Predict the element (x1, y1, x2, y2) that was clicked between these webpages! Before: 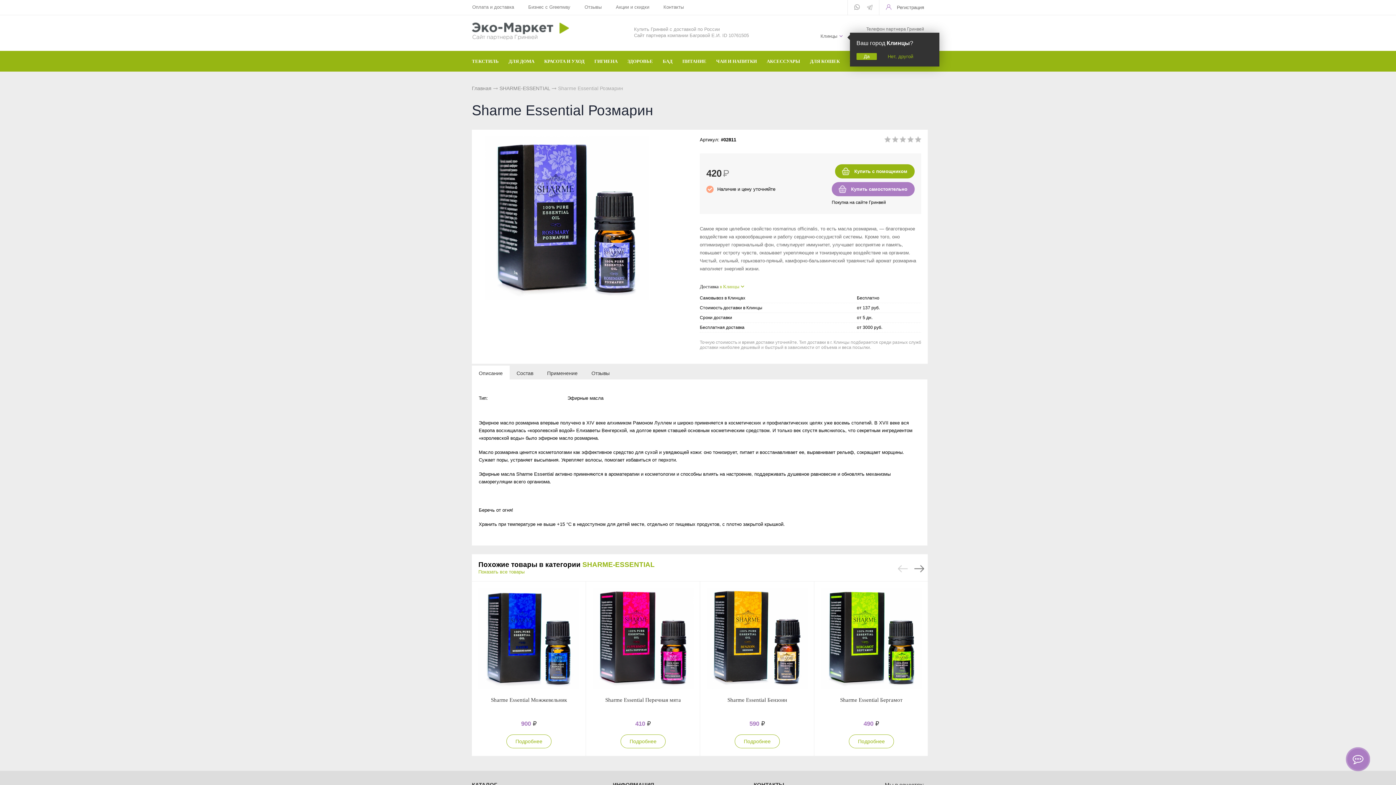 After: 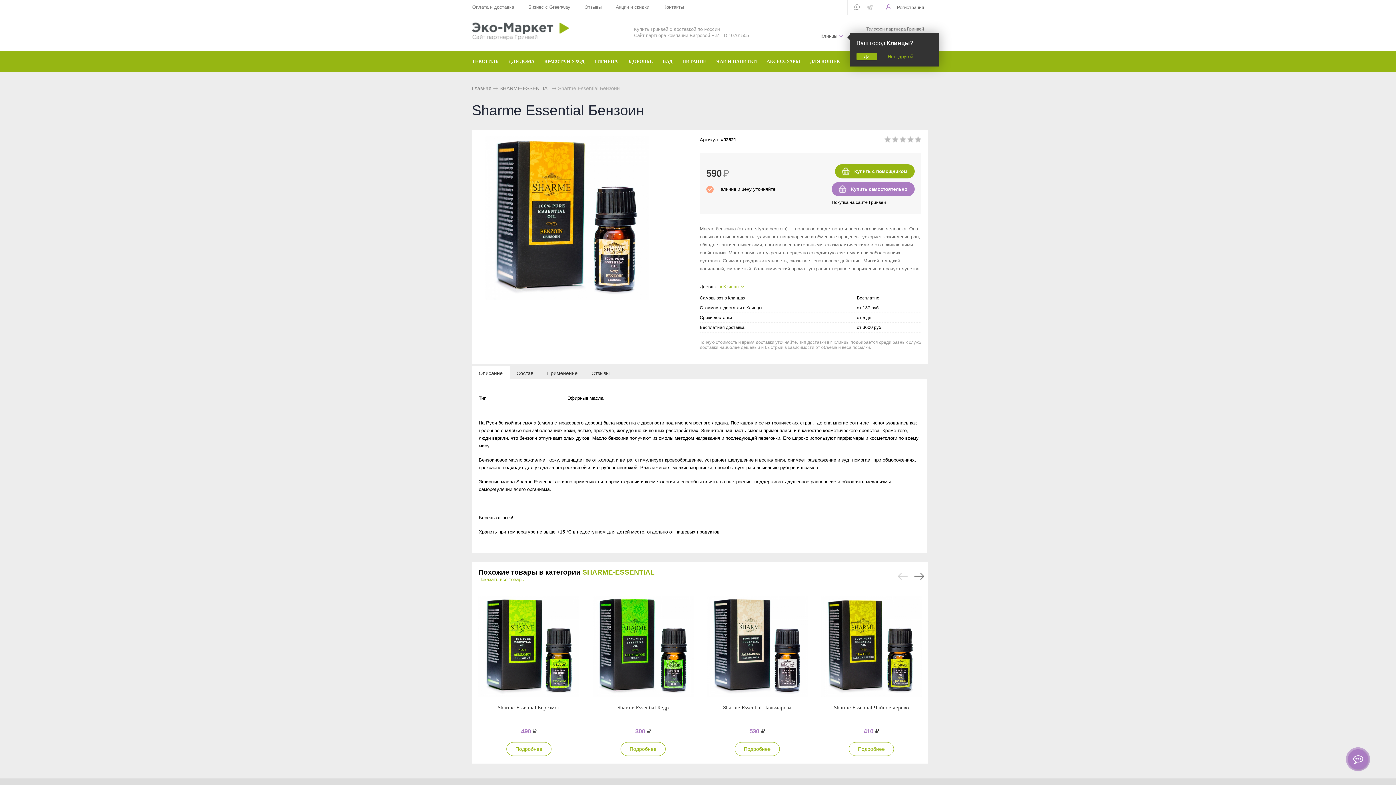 Action: label: Sharme Essential Бензоин bbox: (727, 697, 787, 703)